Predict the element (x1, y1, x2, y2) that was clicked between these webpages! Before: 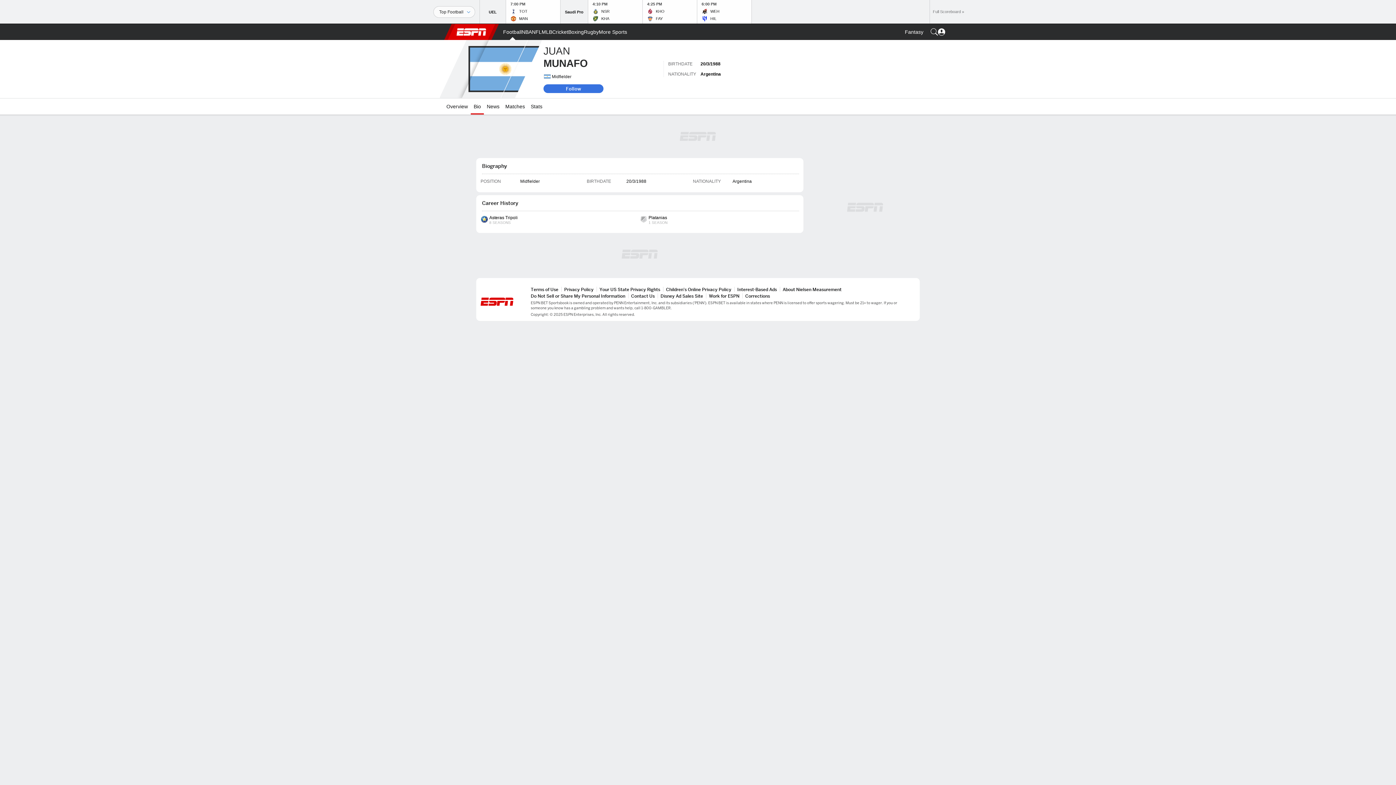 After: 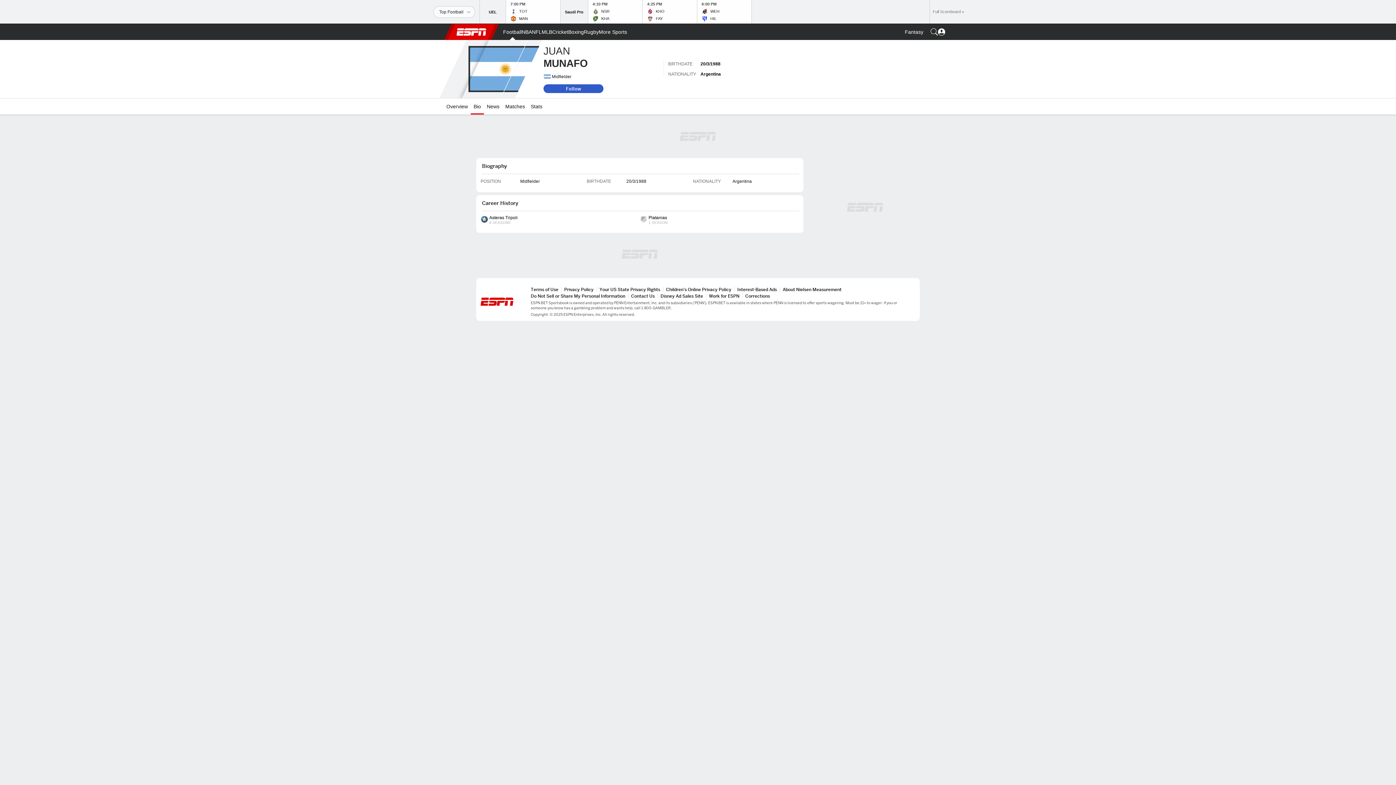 Action: bbox: (543, 84, 603, 93) label: Follow